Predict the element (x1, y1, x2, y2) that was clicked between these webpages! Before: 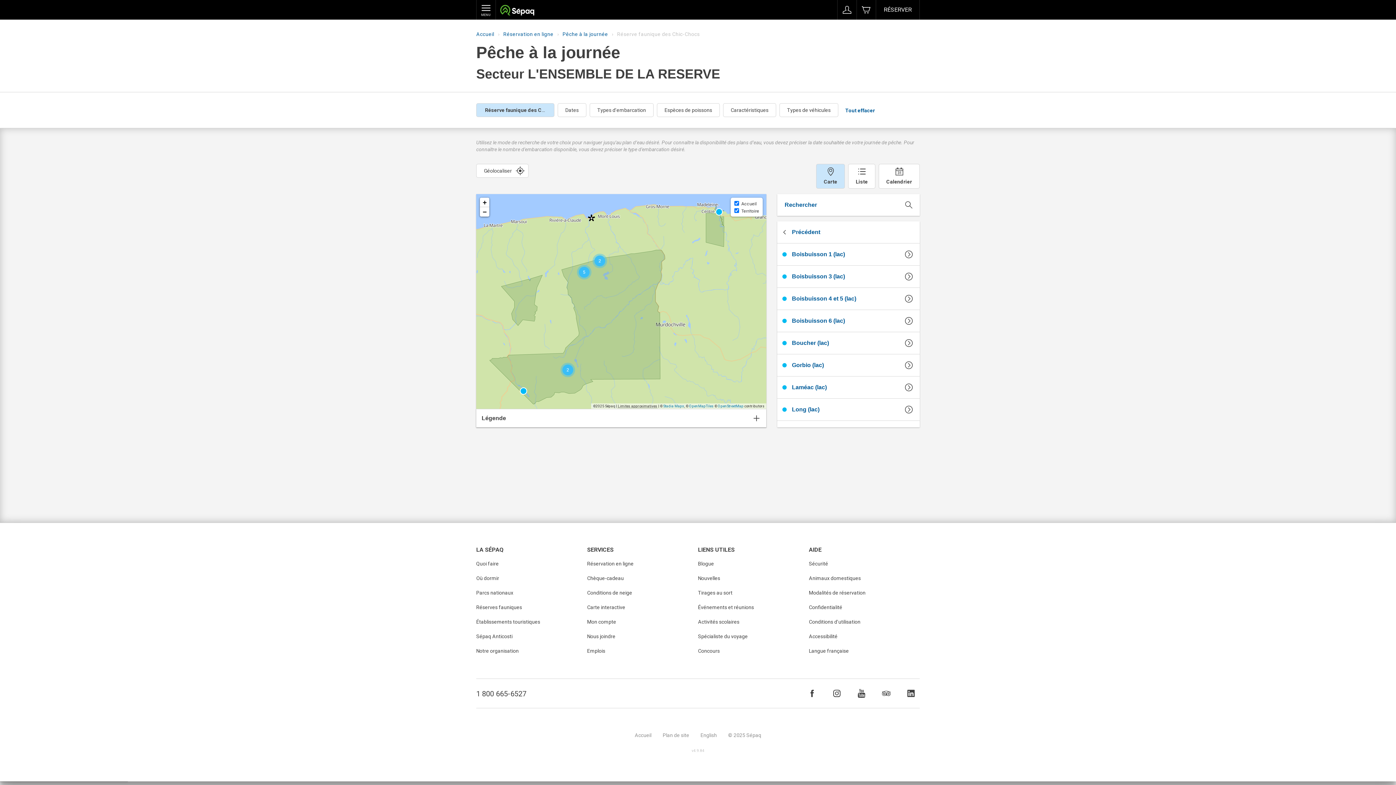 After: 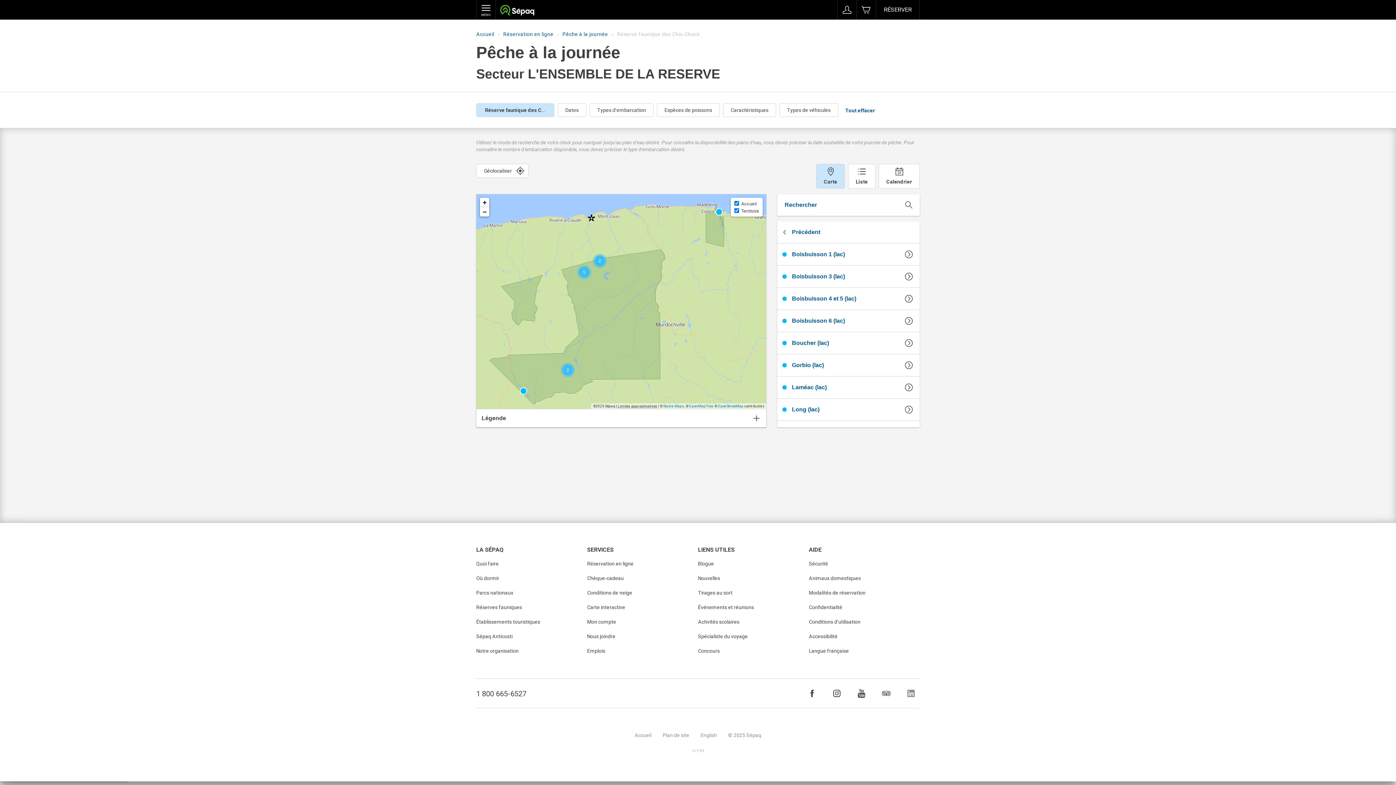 Action: bbox: (902, 685, 920, 702) label: LINKEDIN